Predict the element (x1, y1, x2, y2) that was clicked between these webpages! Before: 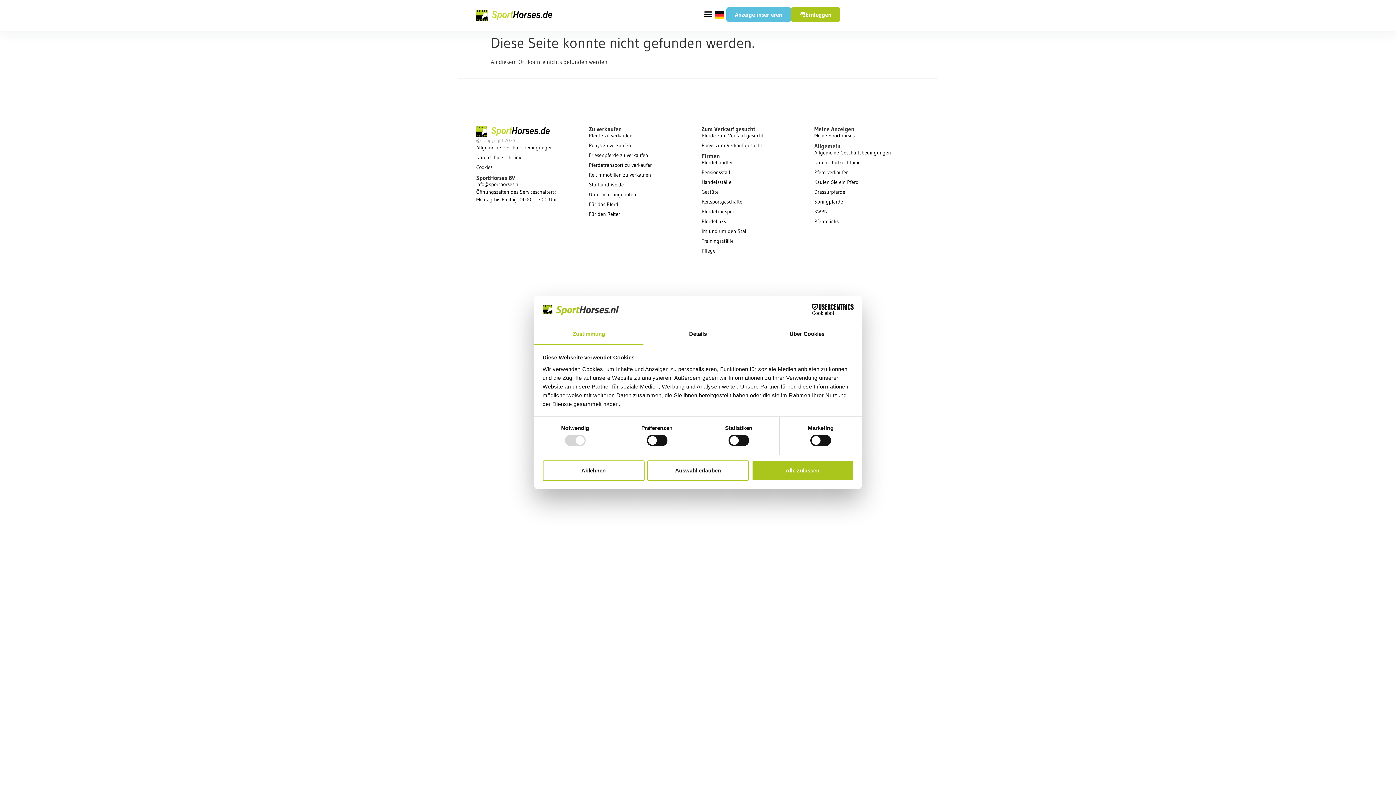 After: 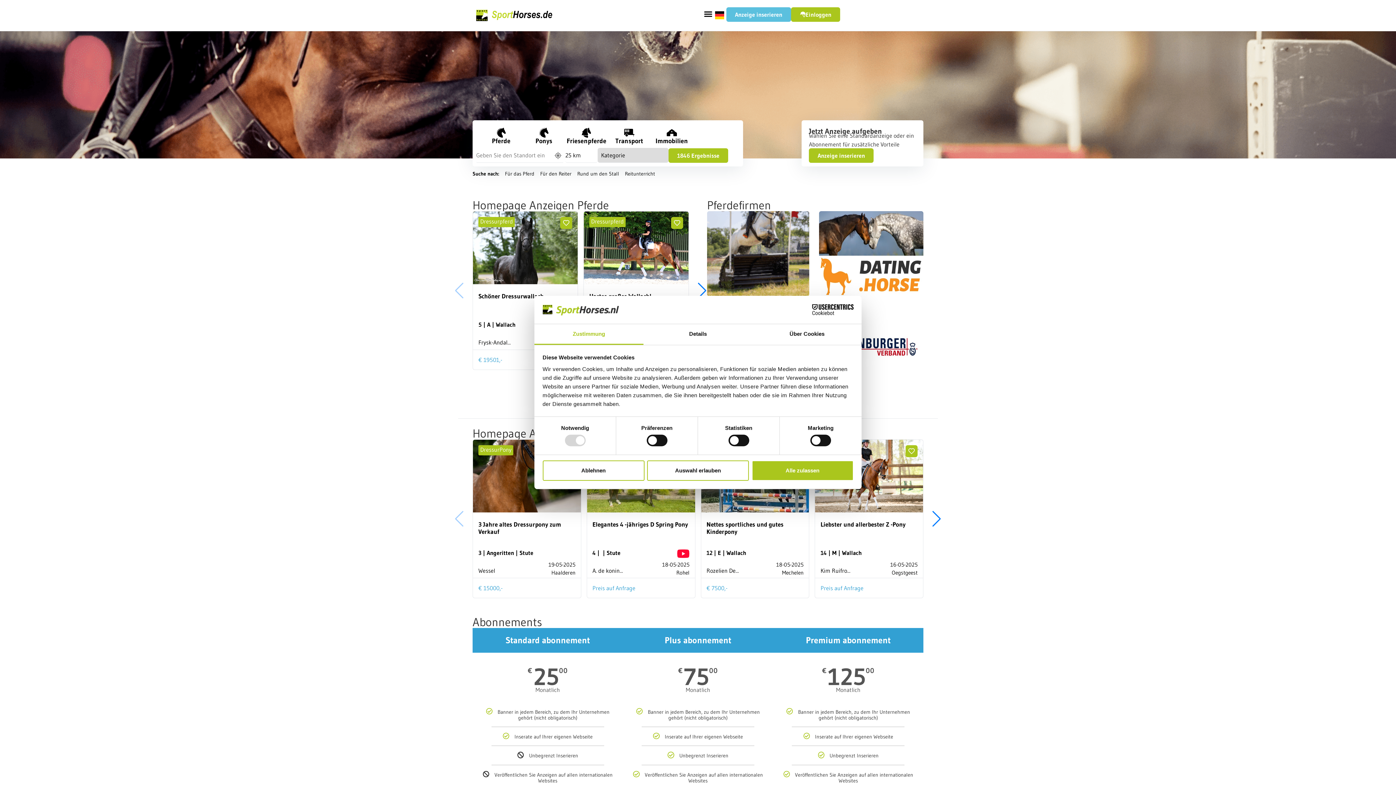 Action: bbox: (476, 7, 585, 23)